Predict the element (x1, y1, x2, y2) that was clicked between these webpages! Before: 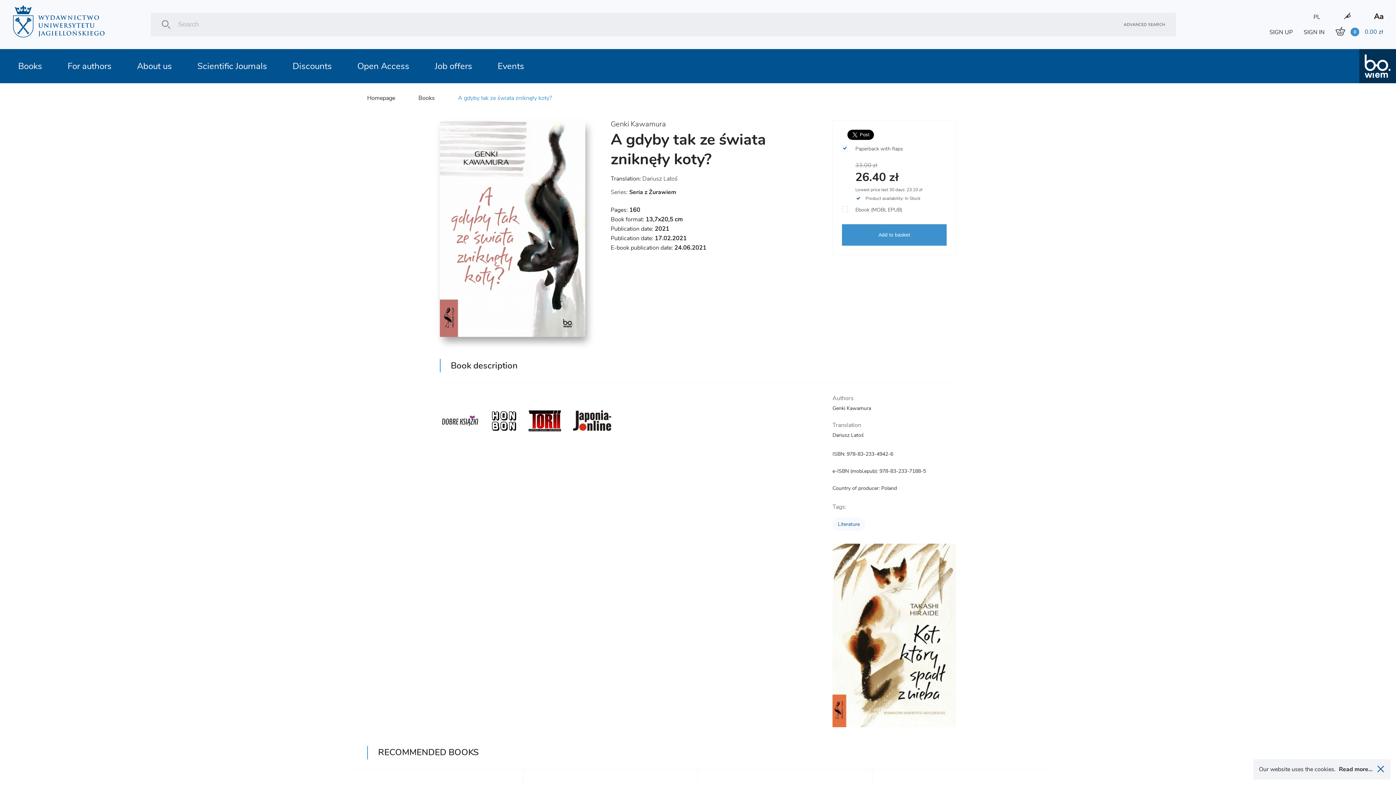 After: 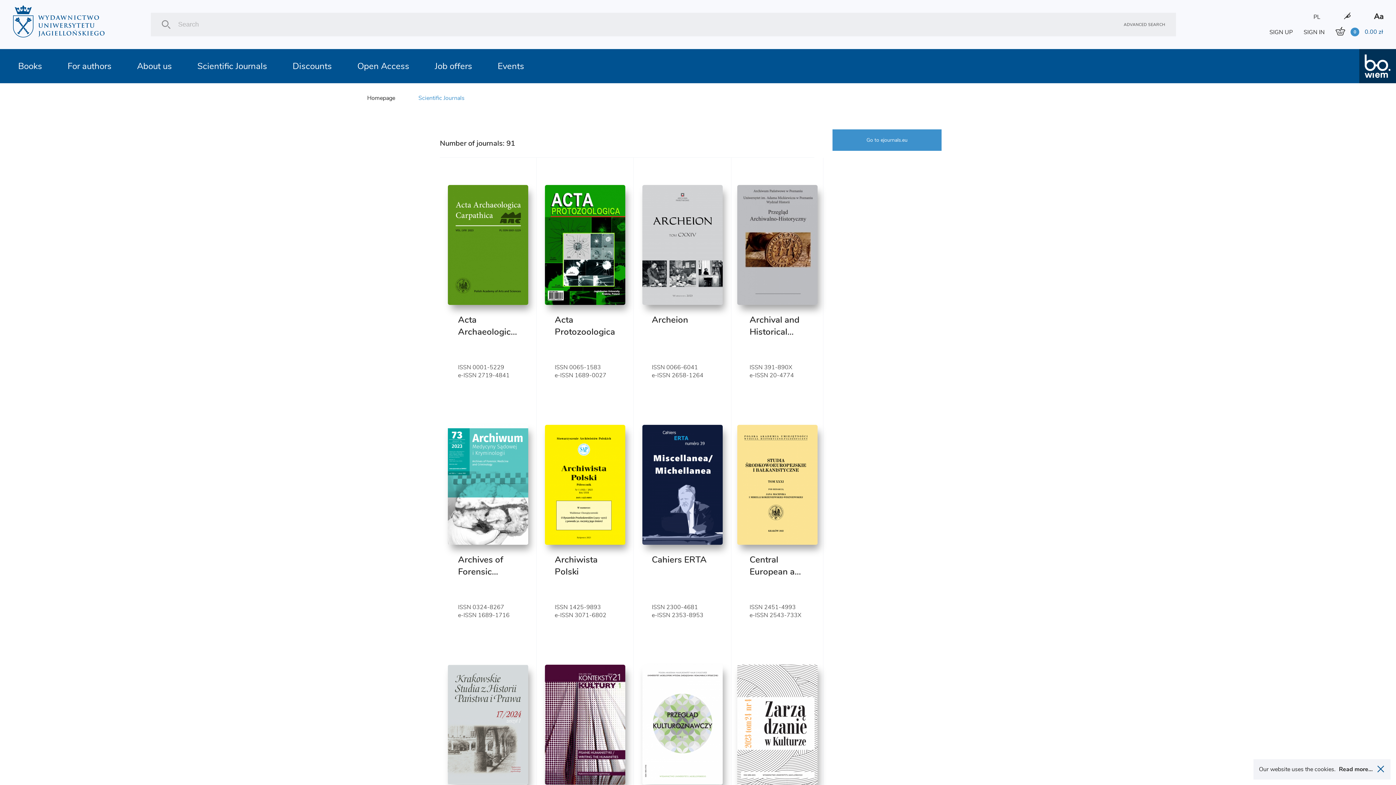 Action: label: Scientific Journals bbox: (192, 49, 272, 82)